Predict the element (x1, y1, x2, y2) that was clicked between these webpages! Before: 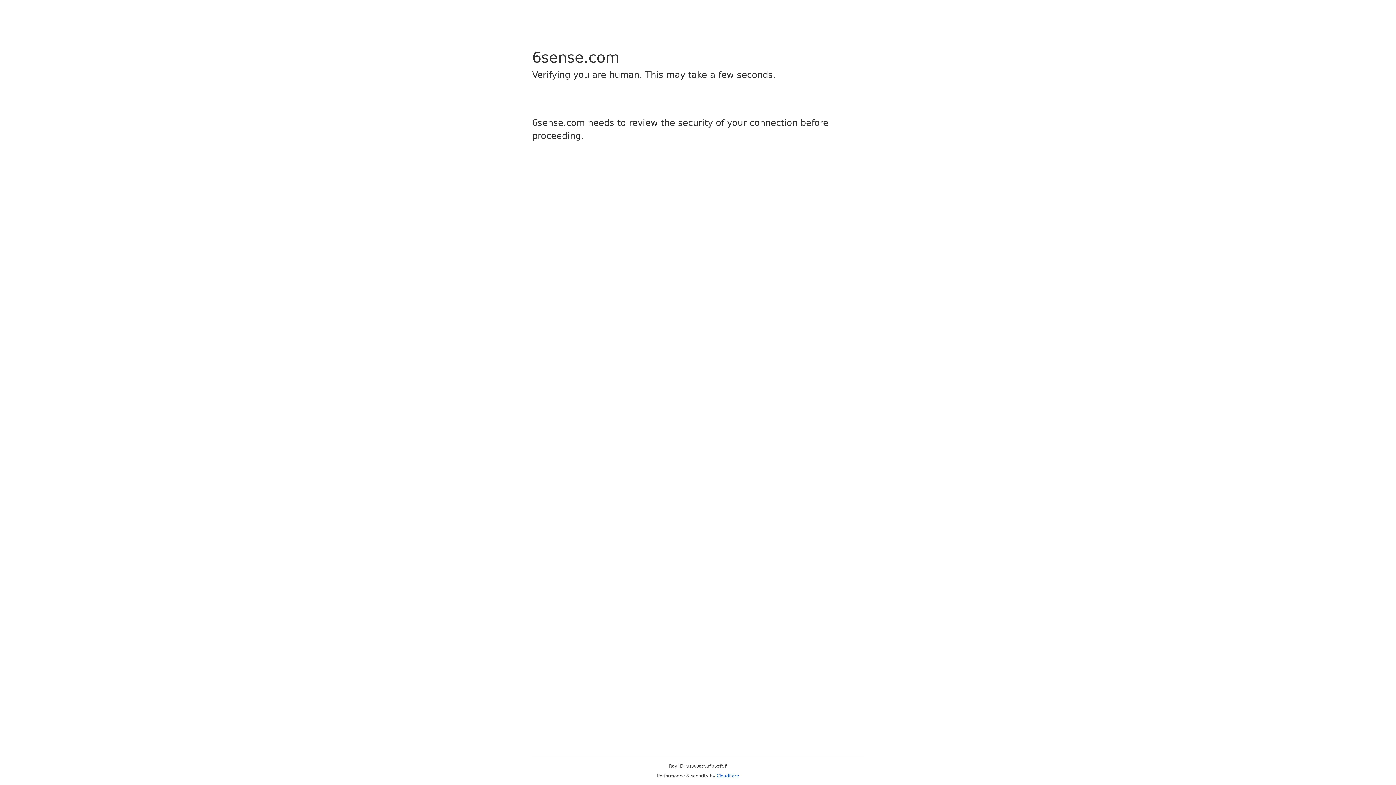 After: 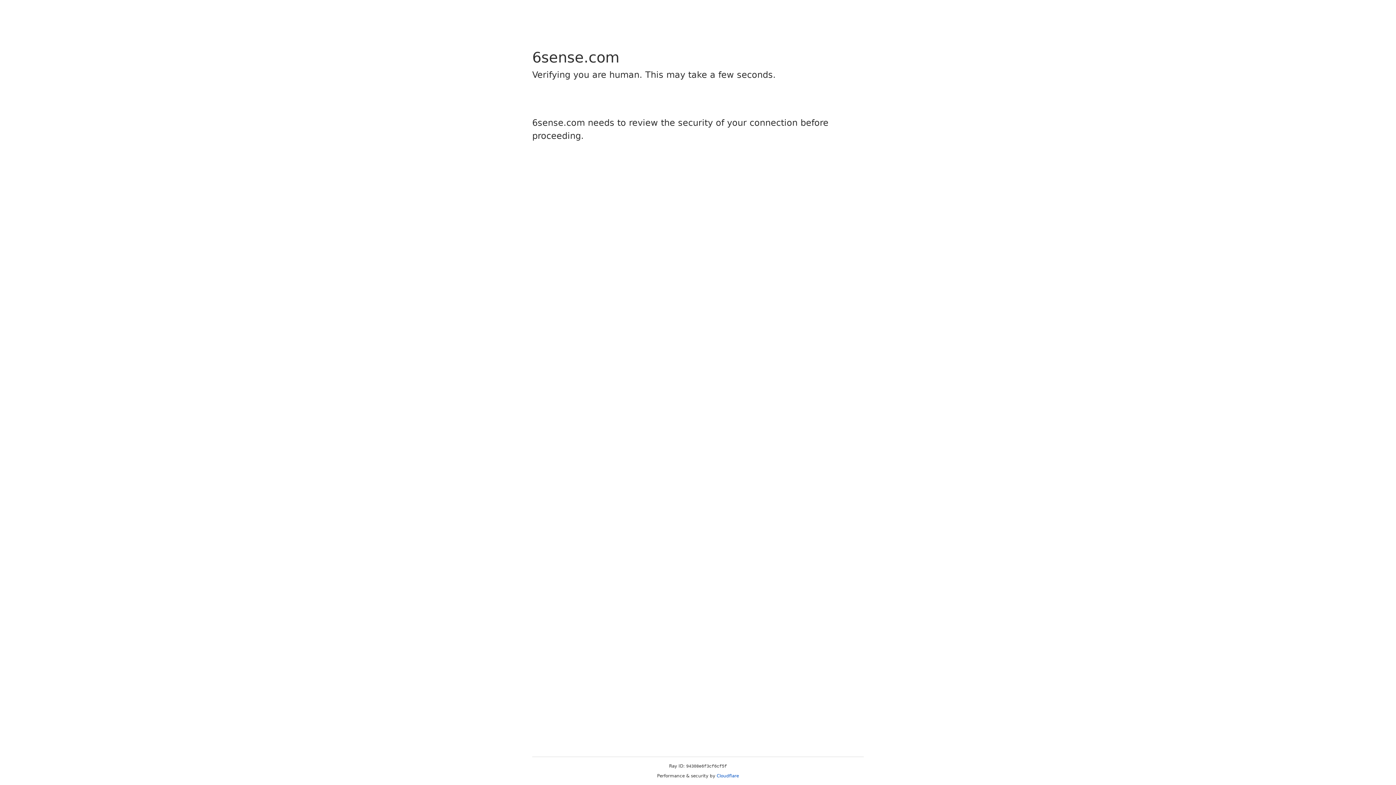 Action: label: Cloudflare bbox: (716, 773, 739, 778)